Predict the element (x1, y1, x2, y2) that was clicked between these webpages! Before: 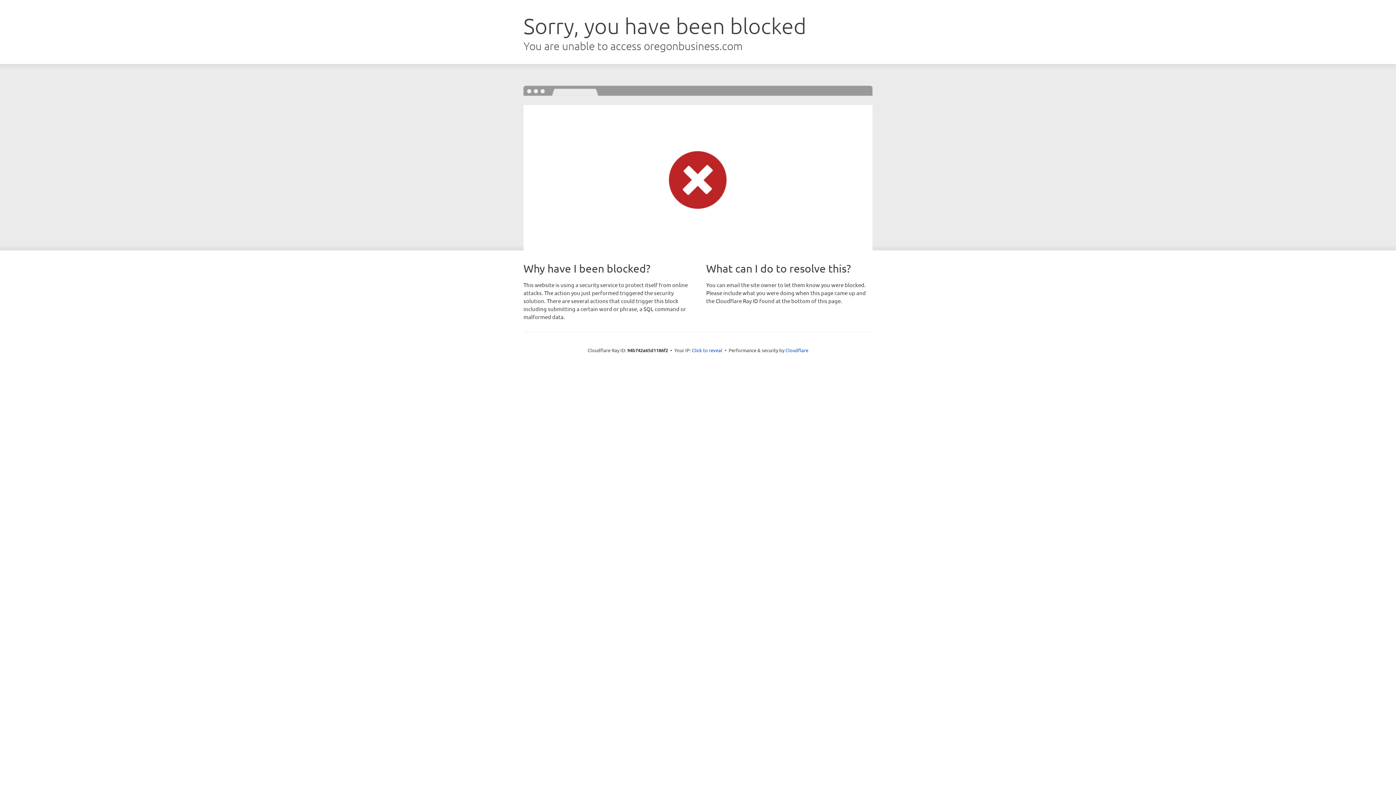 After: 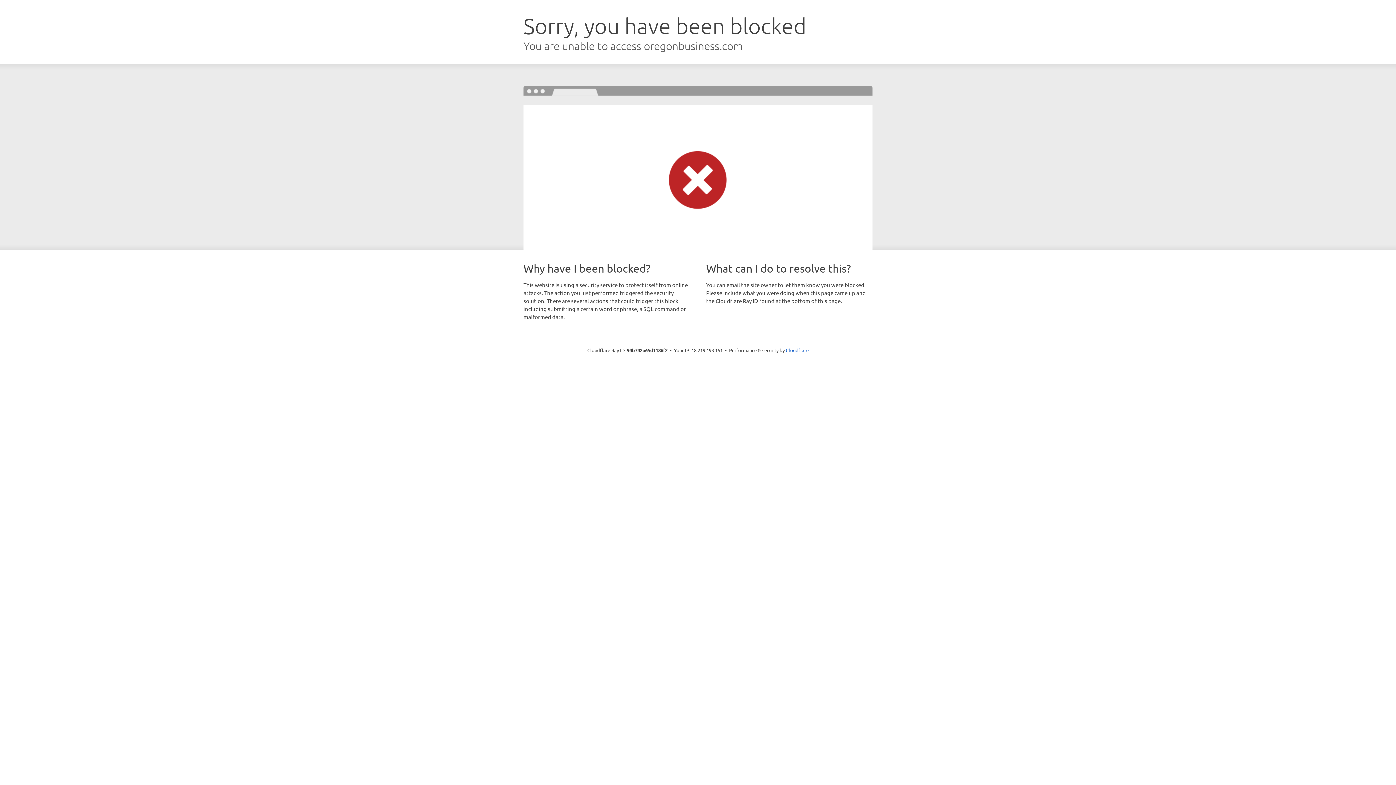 Action: bbox: (692, 346, 722, 353) label: Click to reveal